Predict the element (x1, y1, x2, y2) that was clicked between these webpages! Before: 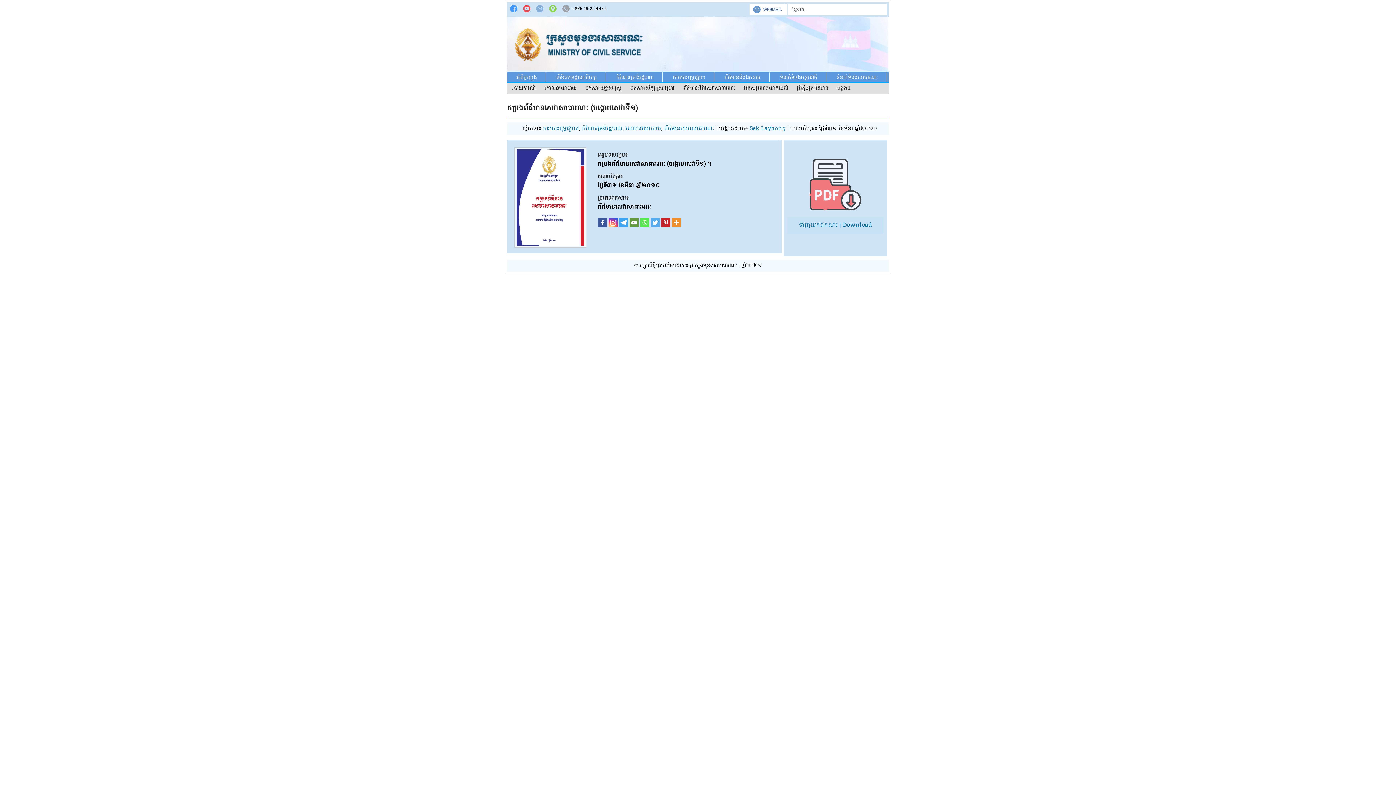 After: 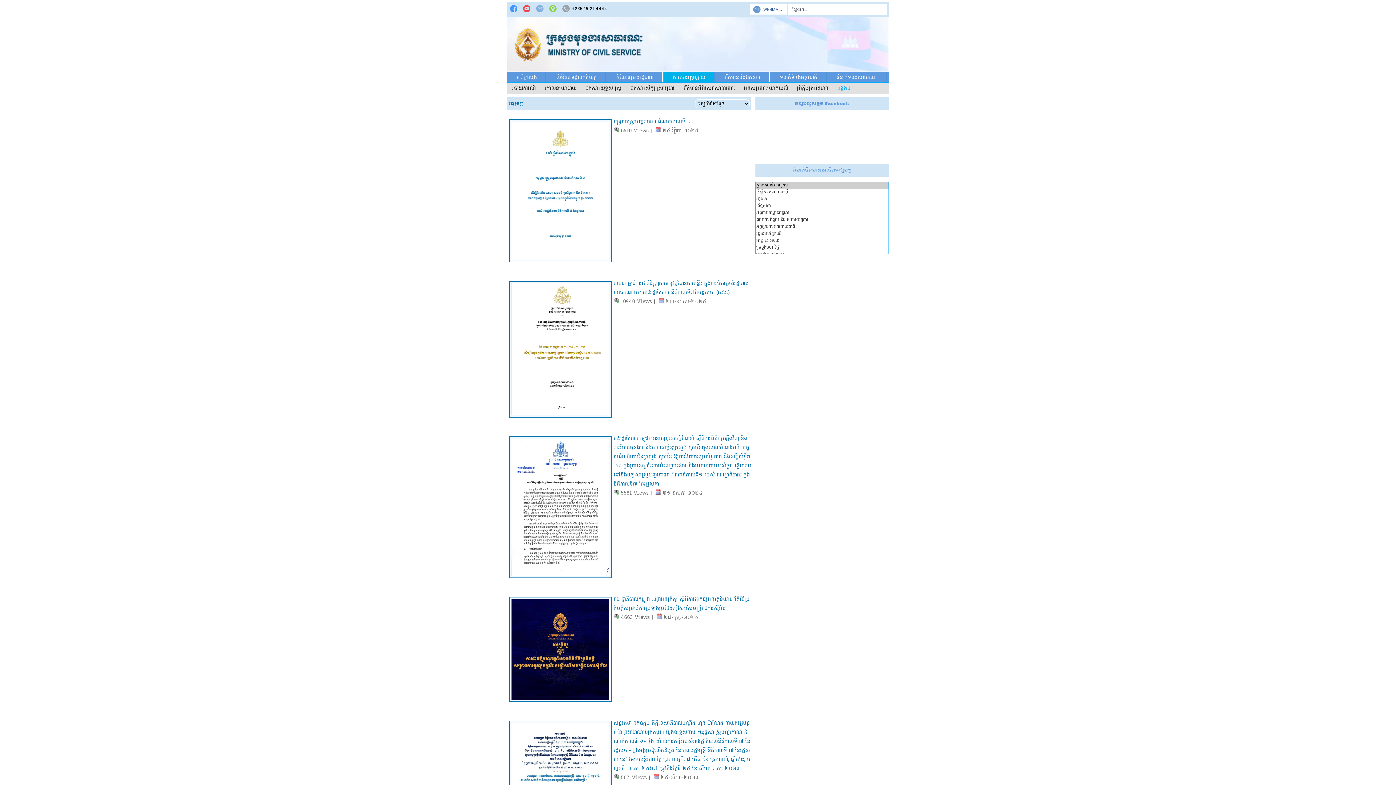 Action: label: ផ្សេងៗ bbox: (832, 83, 850, 94)